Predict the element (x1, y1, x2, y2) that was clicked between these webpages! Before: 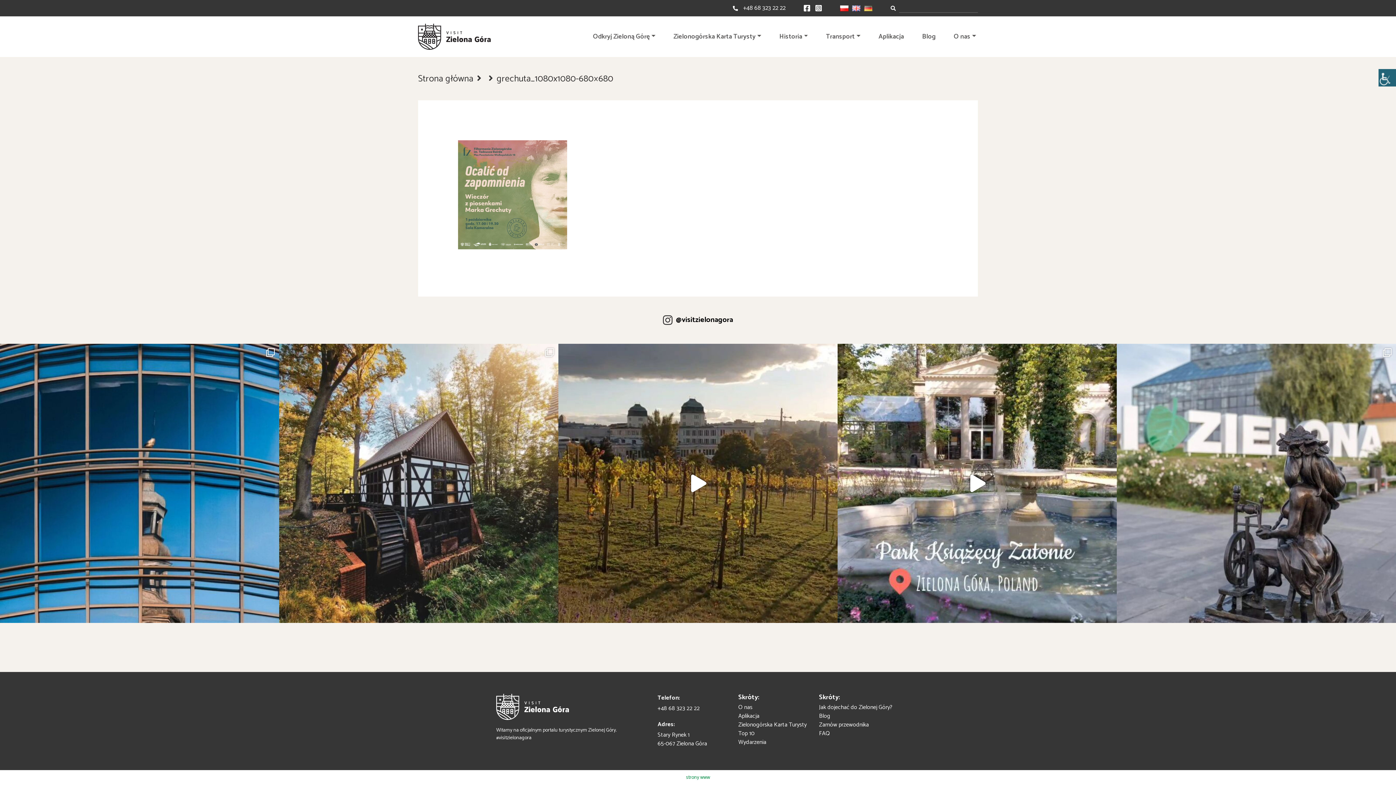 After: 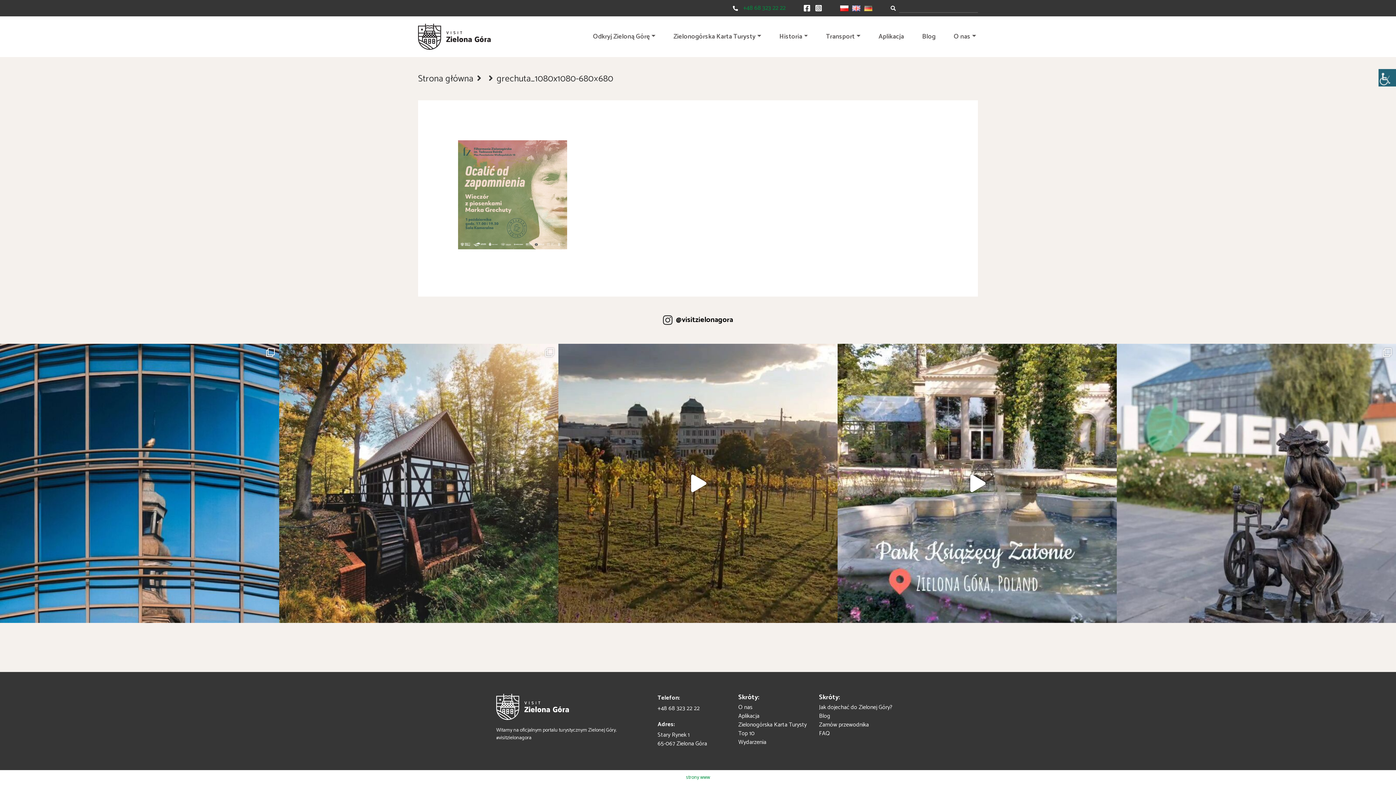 Action: label: +48 68 323 22 22 bbox: (743, 2, 785, 13)